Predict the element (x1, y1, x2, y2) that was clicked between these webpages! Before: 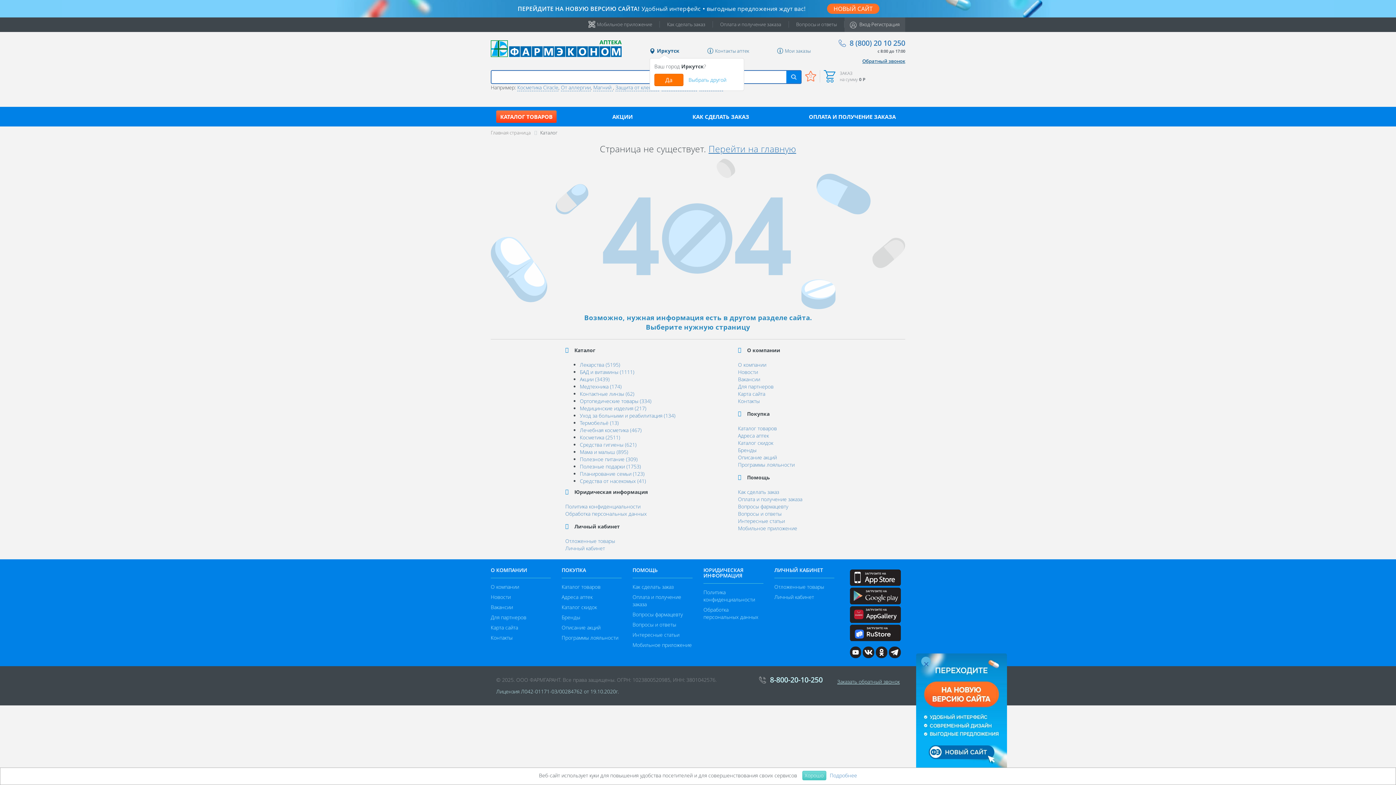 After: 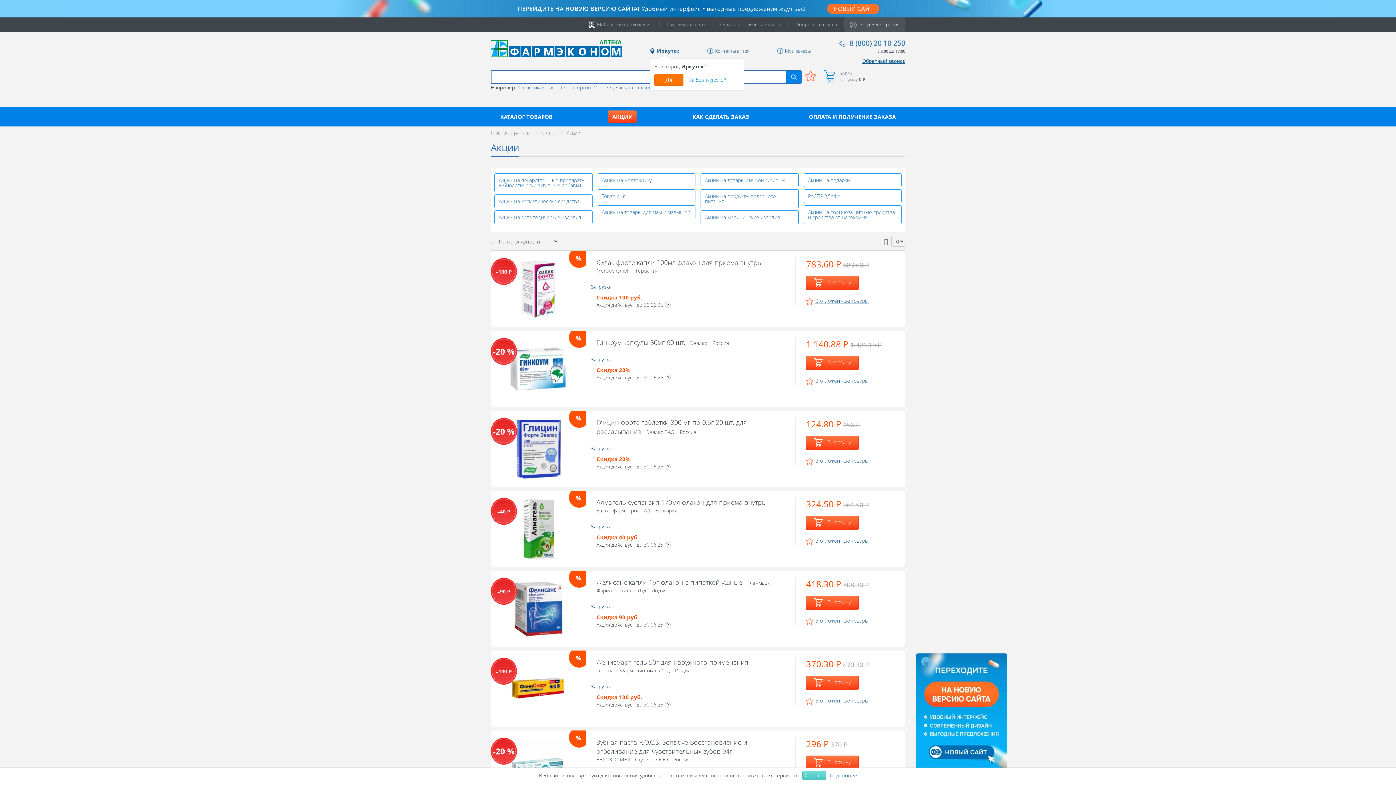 Action: bbox: (580, 375, 609, 382) label: Акции (3439)